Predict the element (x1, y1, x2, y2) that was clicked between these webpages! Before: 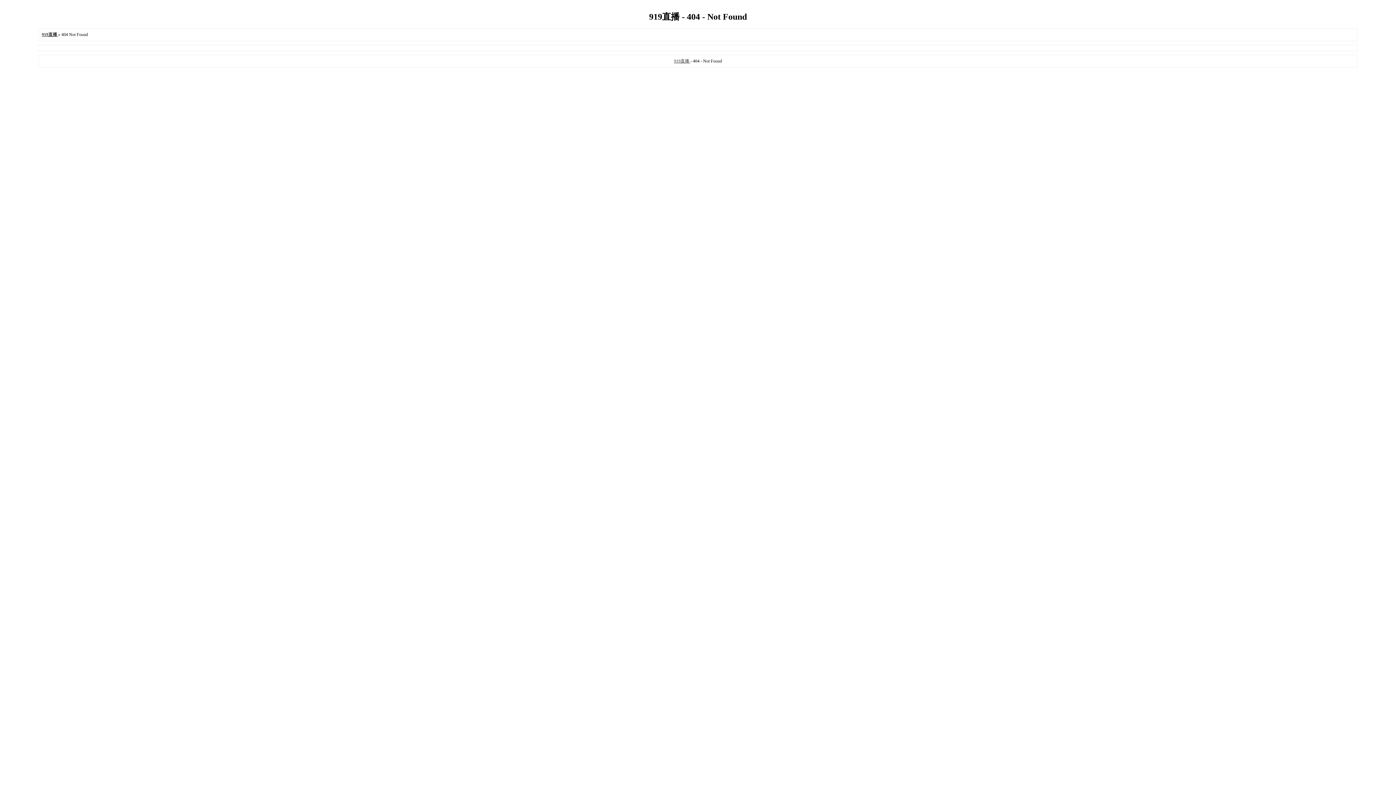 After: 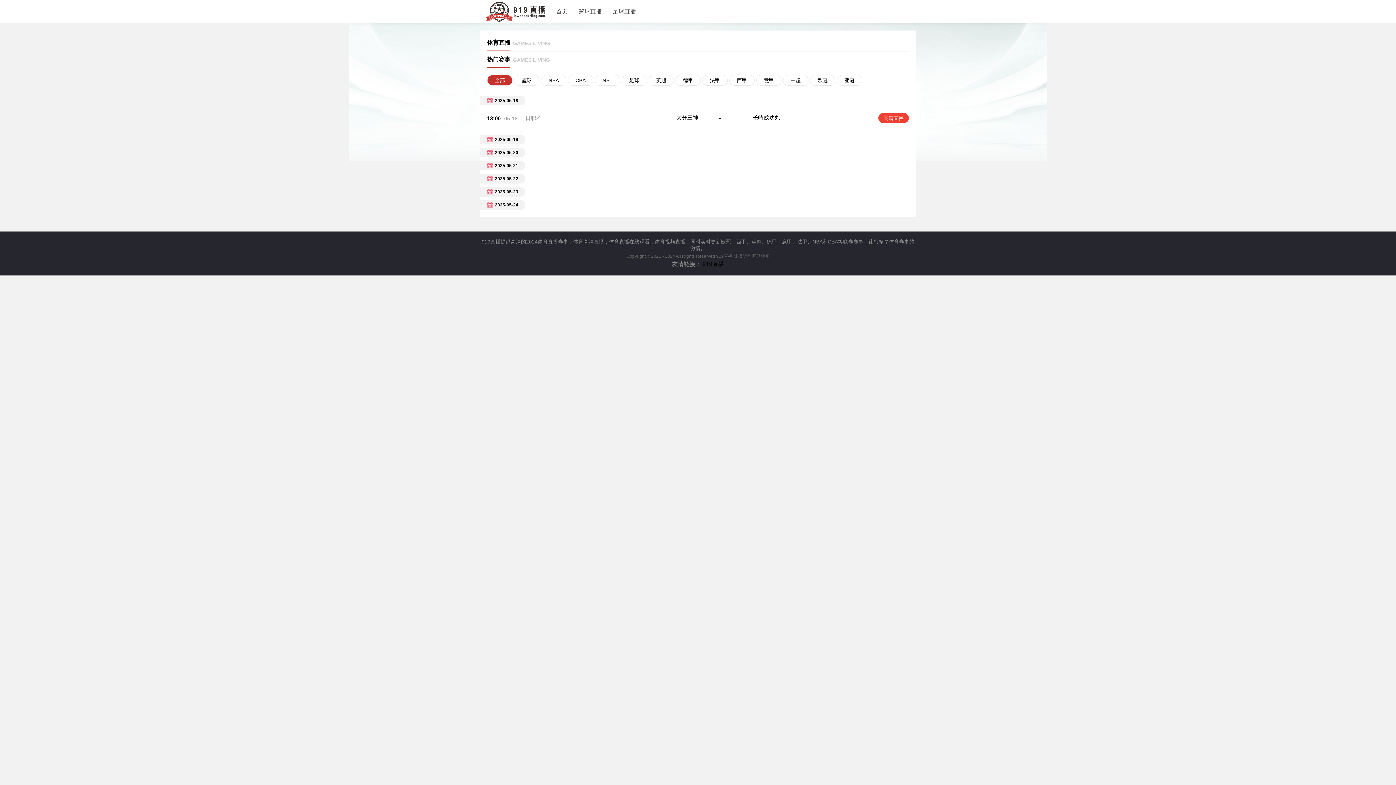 Action: label: 919直播  bbox: (41, 32, 58, 37)